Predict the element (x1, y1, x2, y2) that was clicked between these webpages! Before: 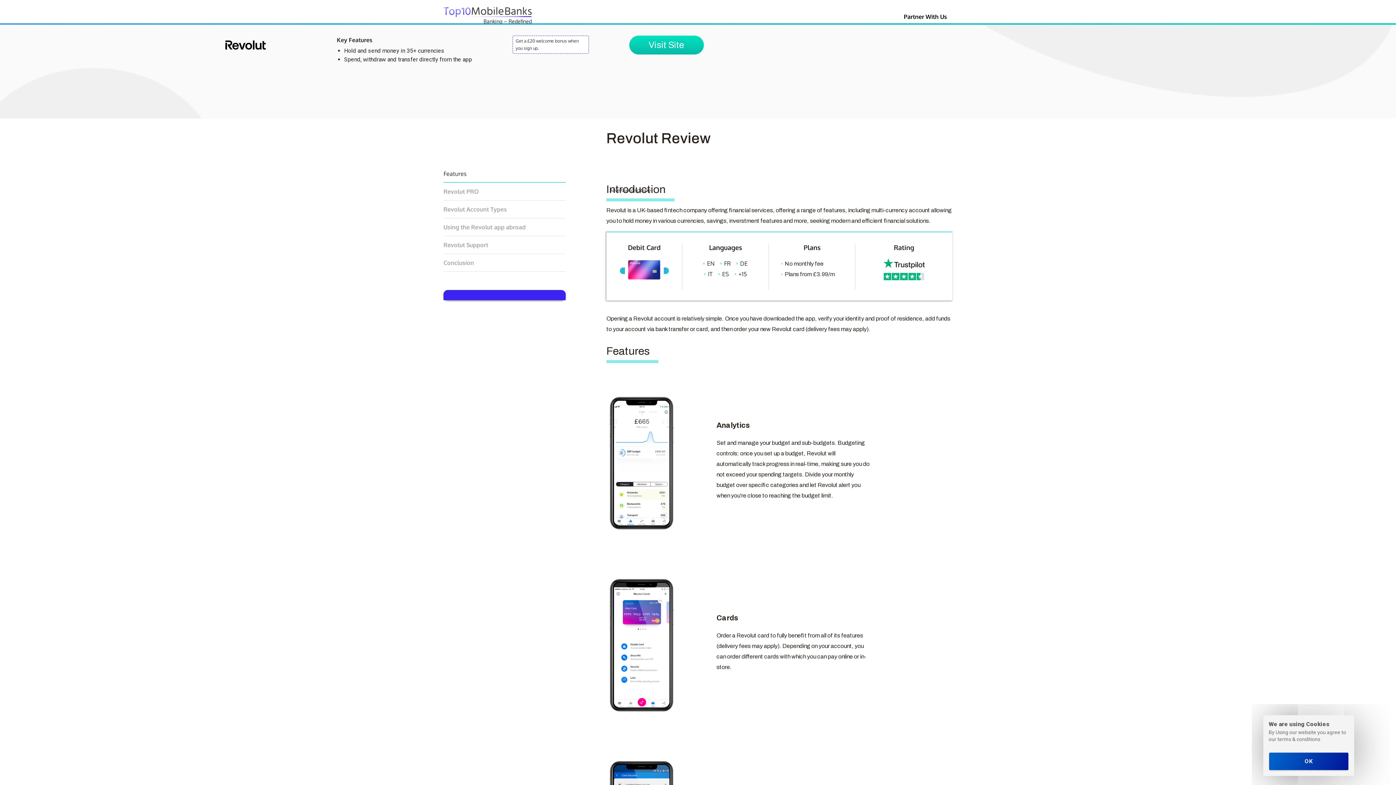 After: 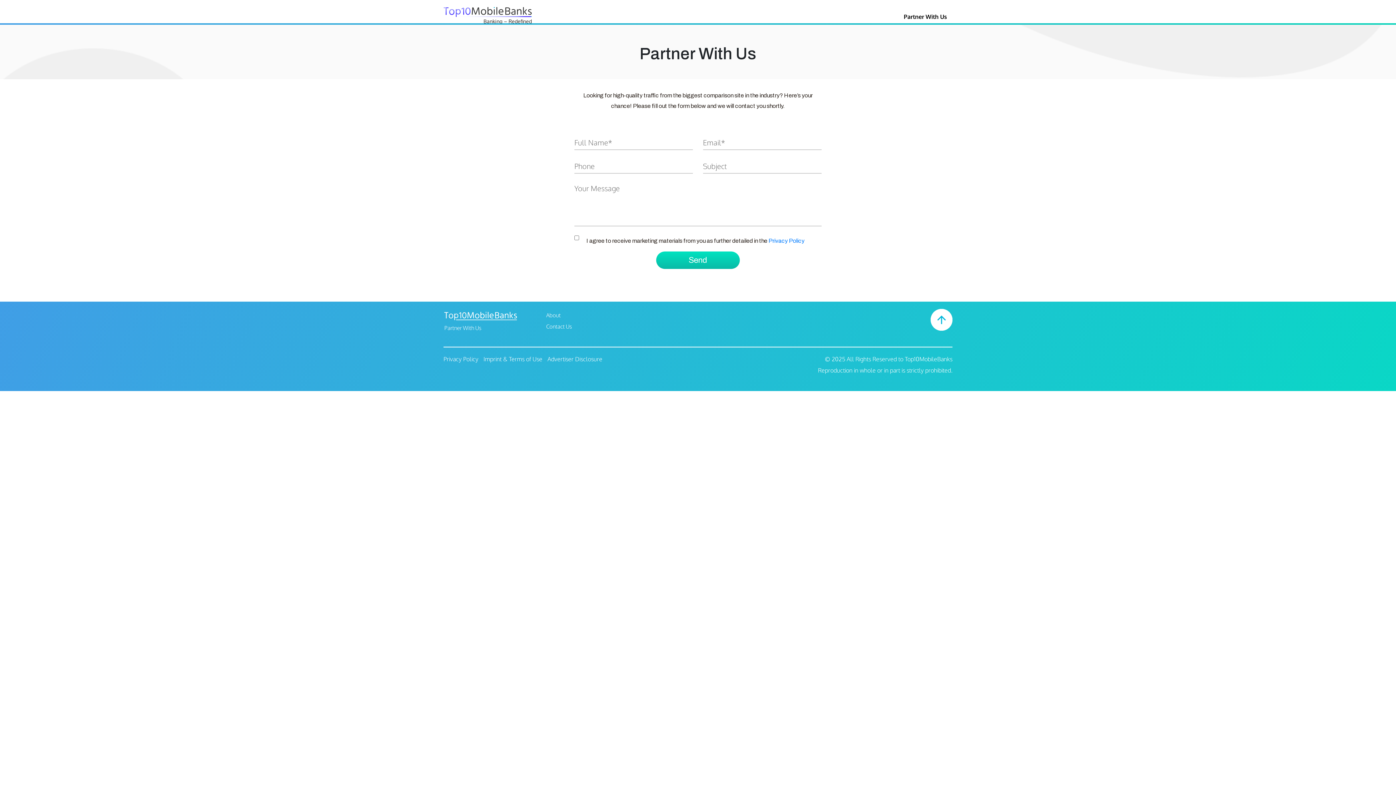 Action: bbox: (904, 12, 947, 21) label: Partner With Us